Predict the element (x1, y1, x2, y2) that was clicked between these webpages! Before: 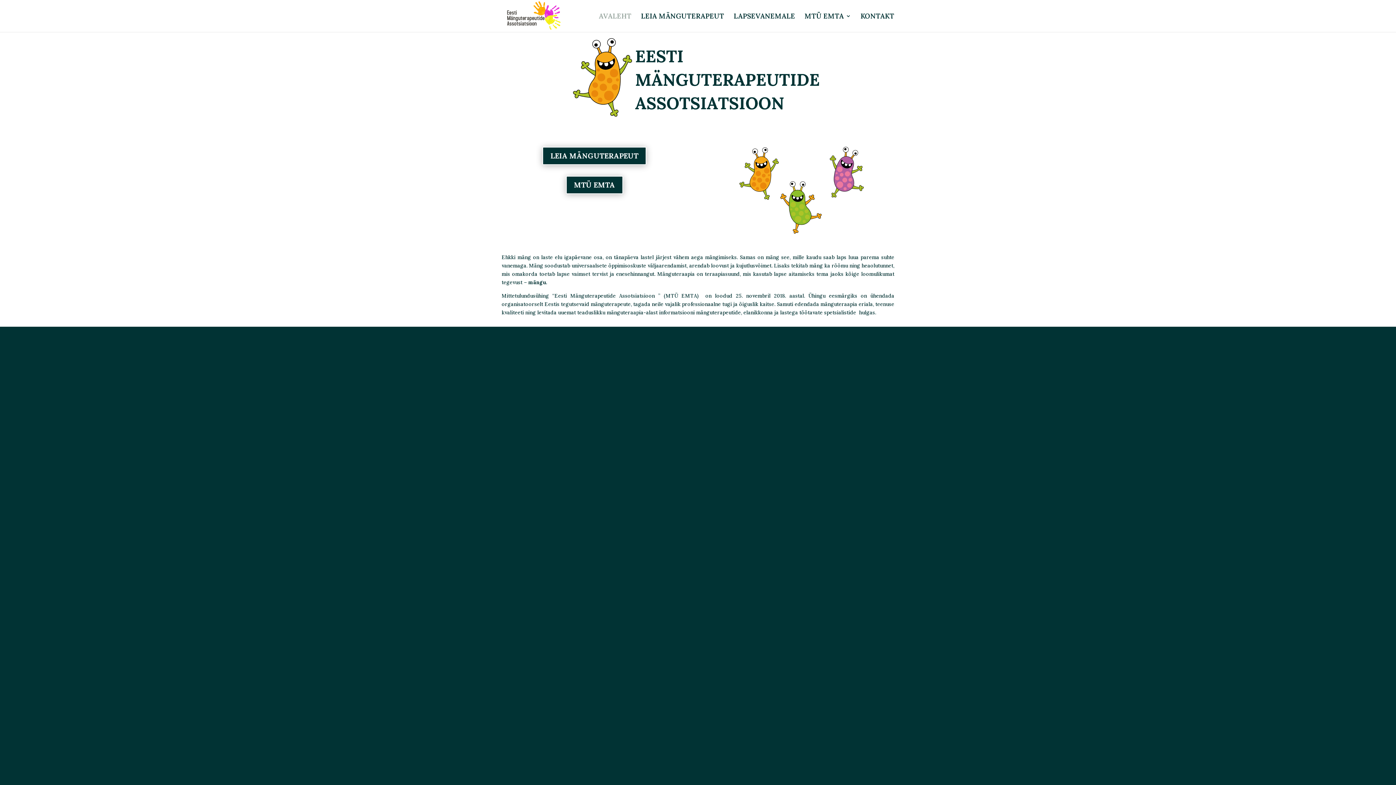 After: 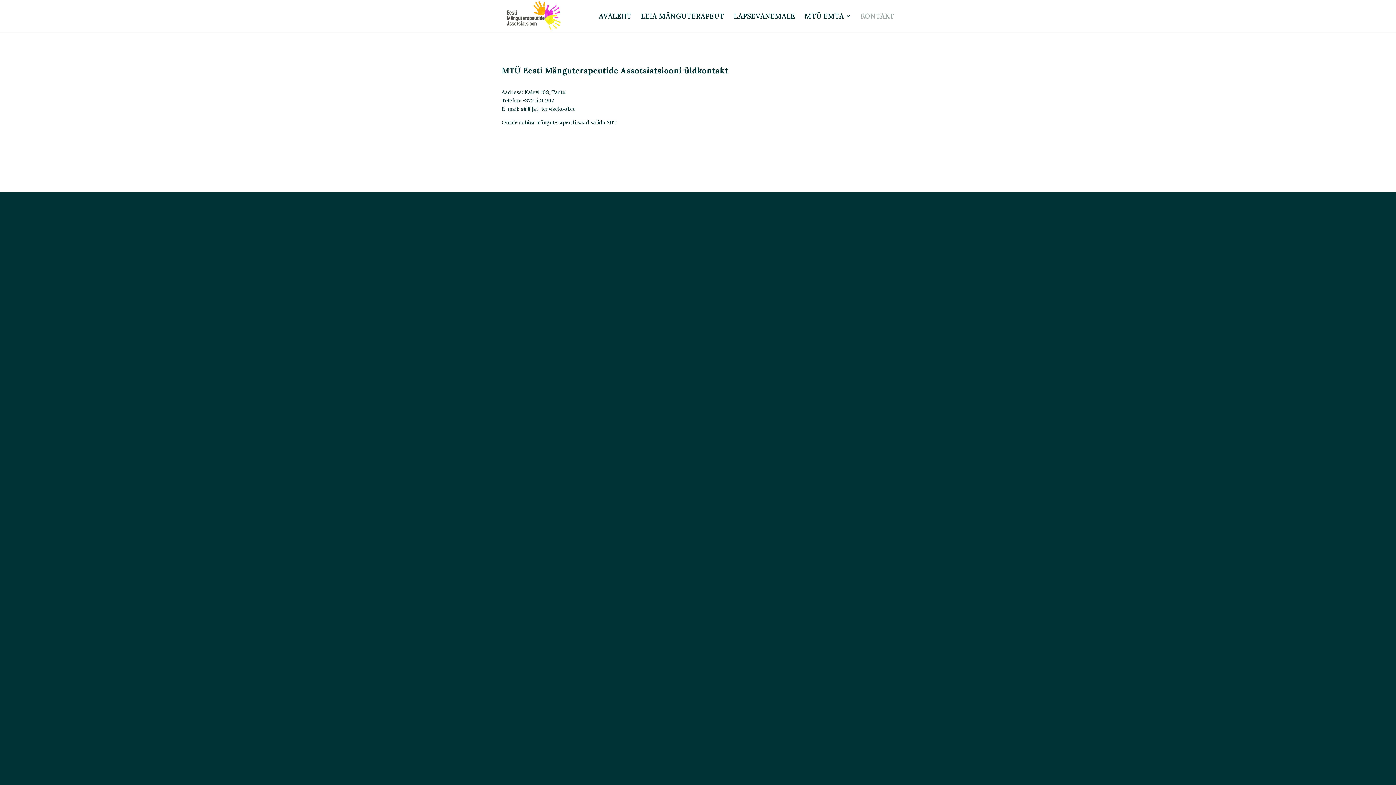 Action: bbox: (860, 13, 894, 32) label: KONTAKT